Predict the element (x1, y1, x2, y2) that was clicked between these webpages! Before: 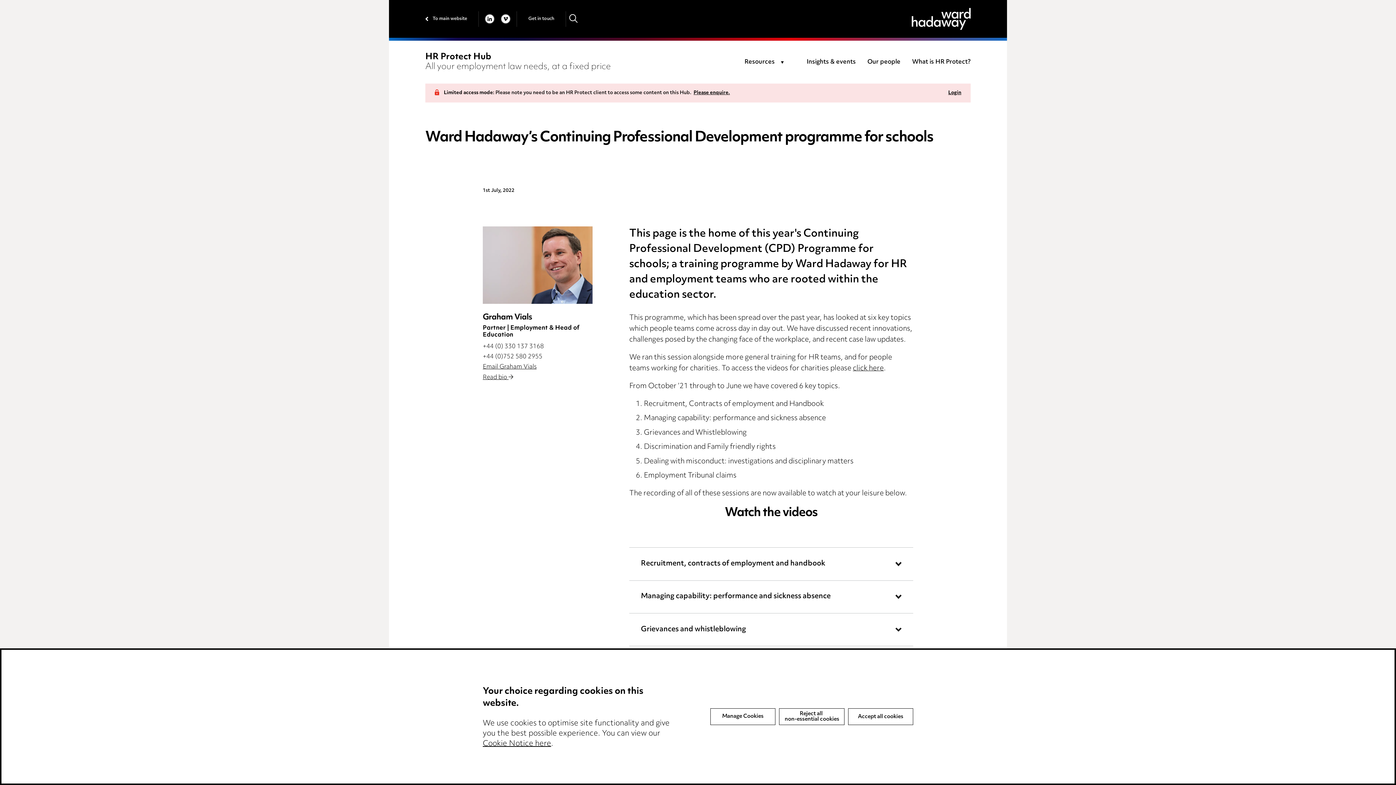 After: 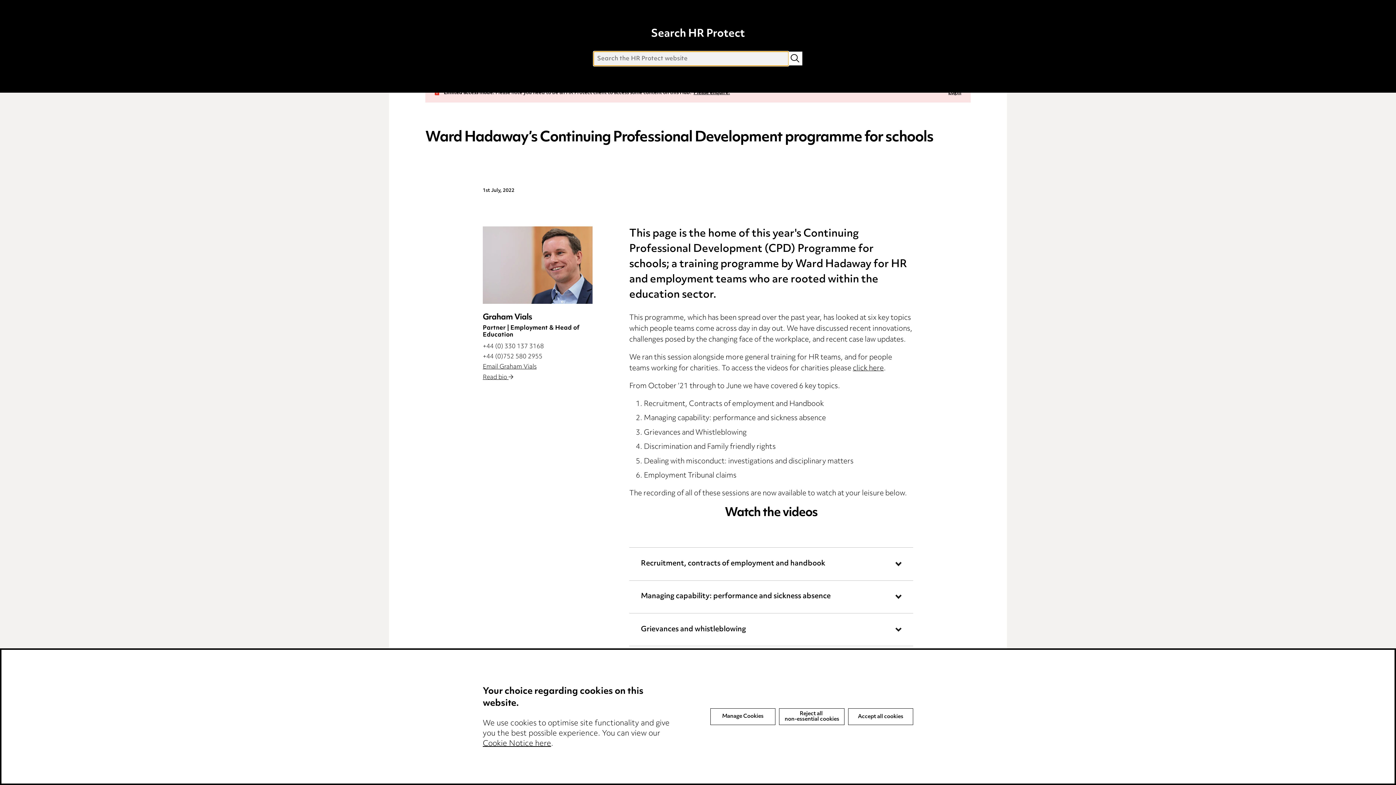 Action: bbox: (566, 11, 581, 26) label: Search